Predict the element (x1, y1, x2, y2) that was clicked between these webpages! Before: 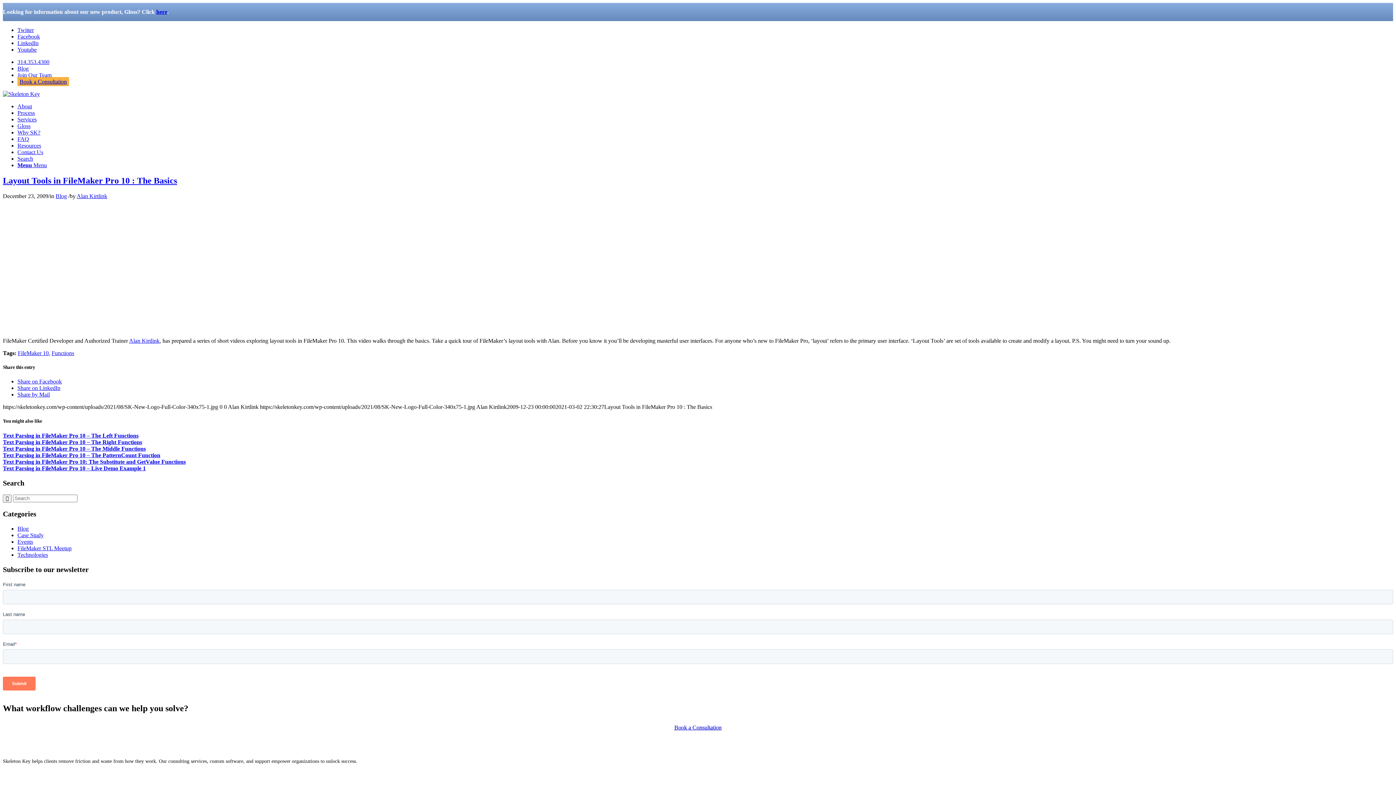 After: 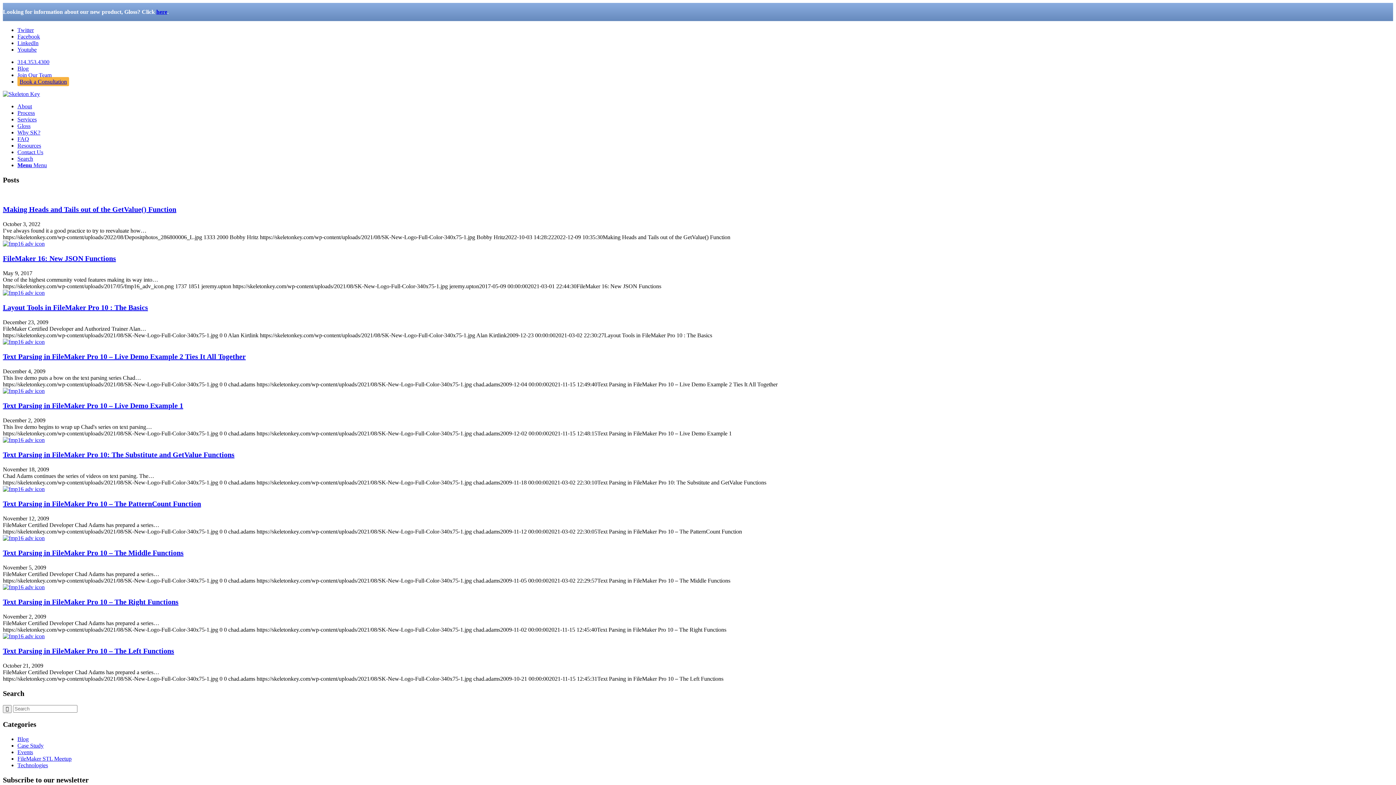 Action: label: Functions bbox: (51, 350, 74, 356)